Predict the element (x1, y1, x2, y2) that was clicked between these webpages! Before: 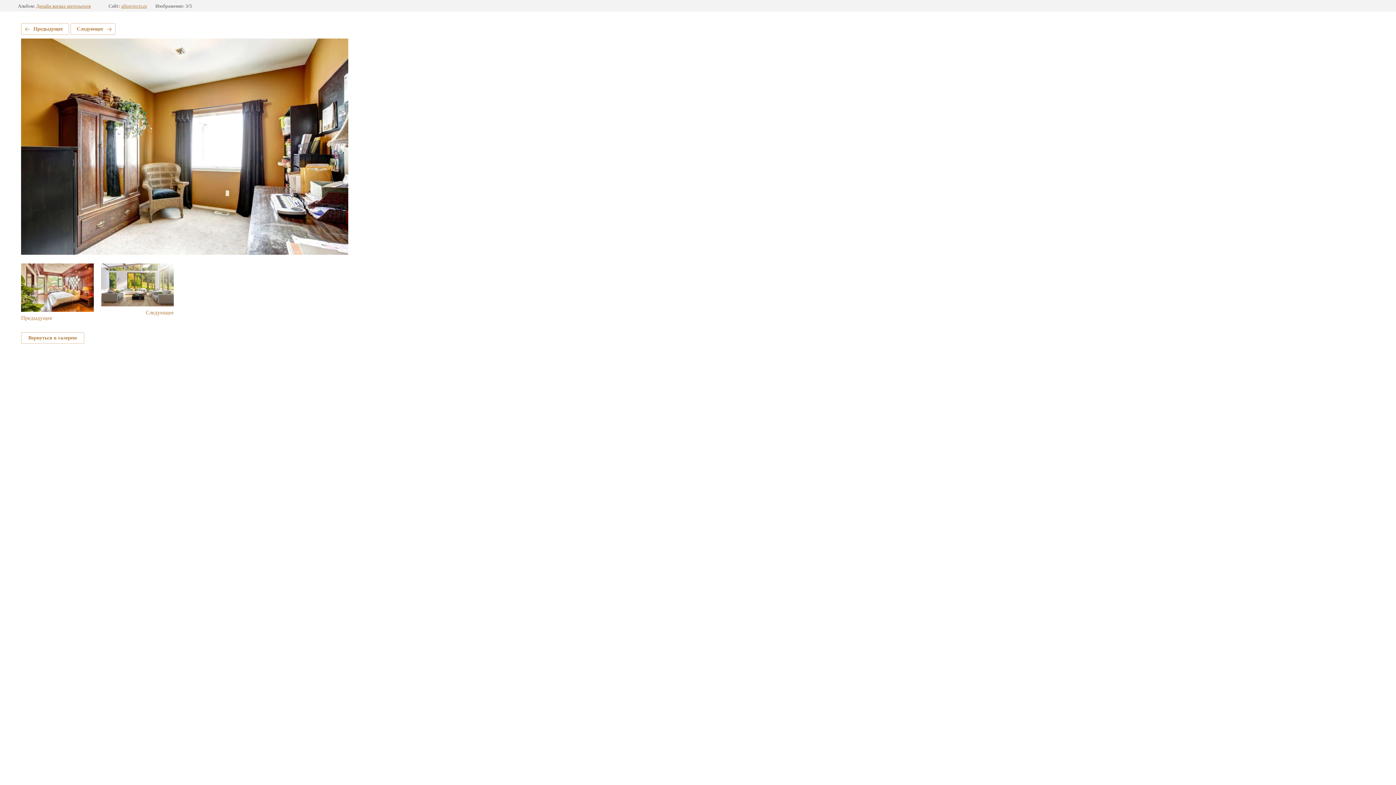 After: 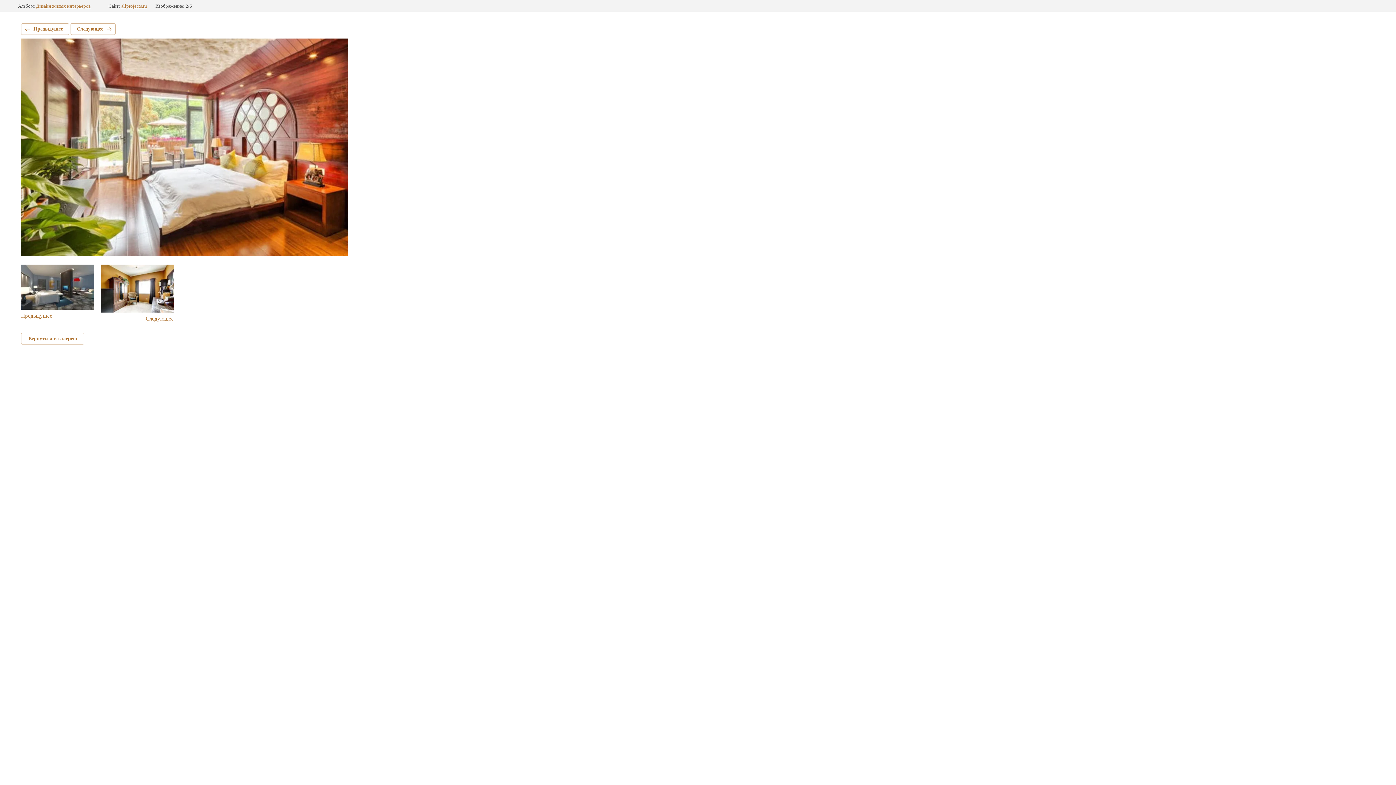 Action: bbox: (21, 23, 69, 34) label: Предыдущее